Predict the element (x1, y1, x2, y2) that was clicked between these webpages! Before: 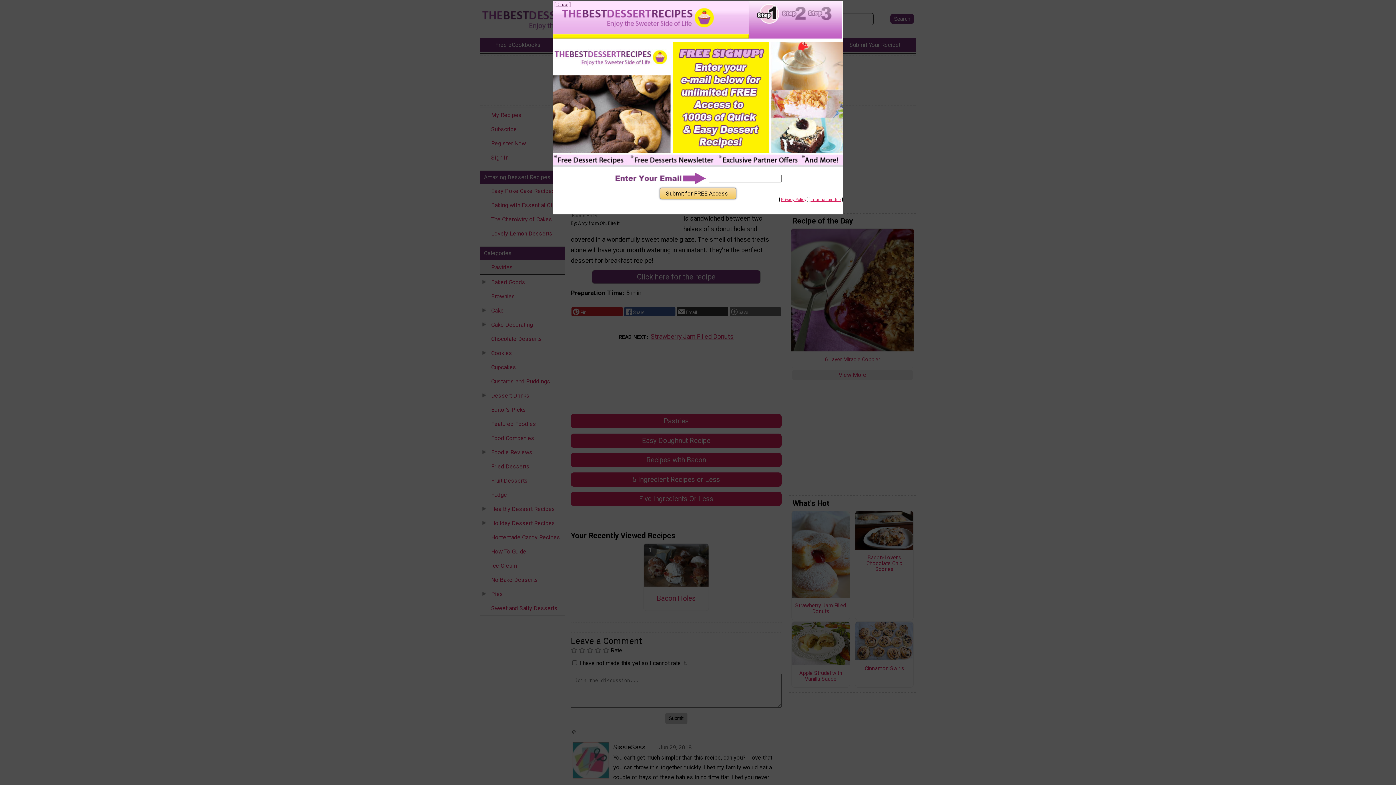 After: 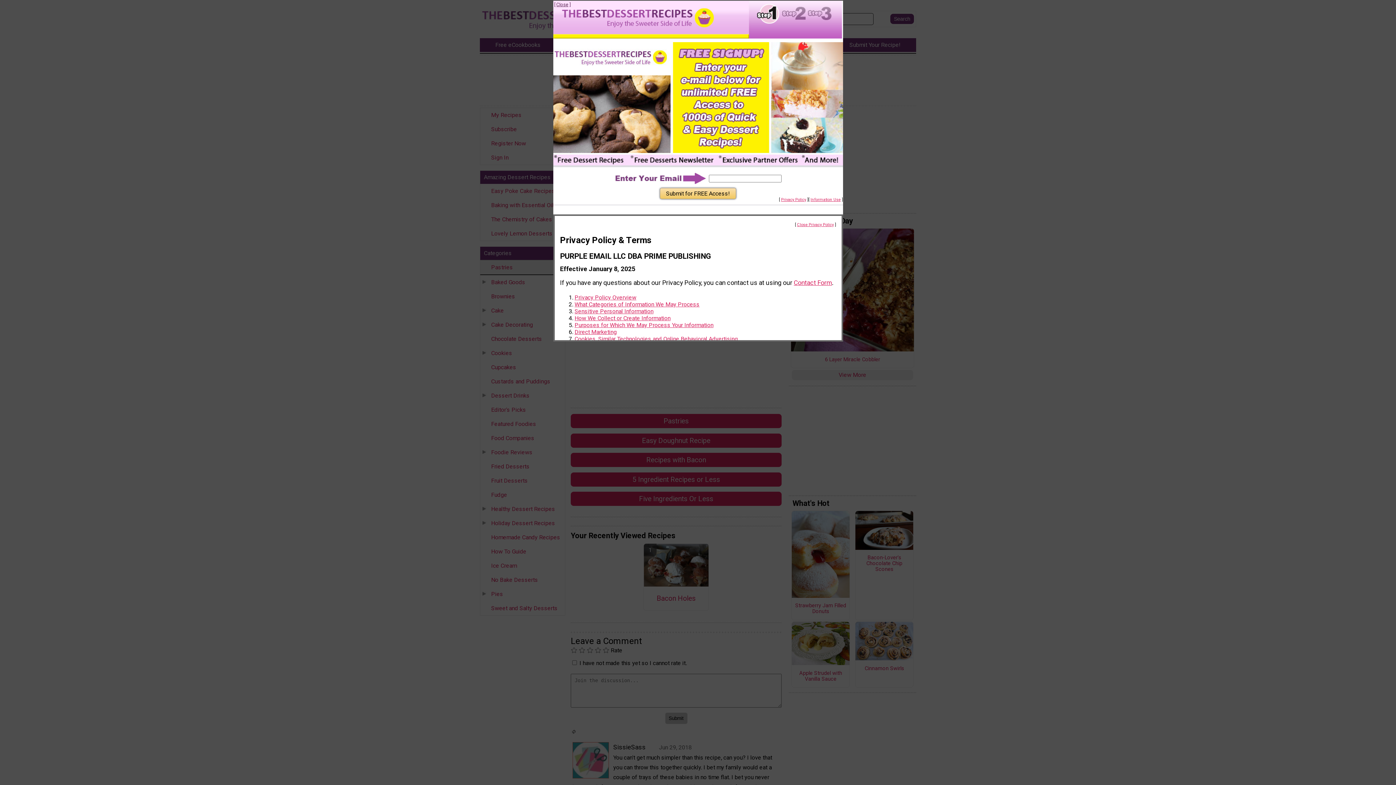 Action: bbox: (810, 197, 840, 202) label: Information Use